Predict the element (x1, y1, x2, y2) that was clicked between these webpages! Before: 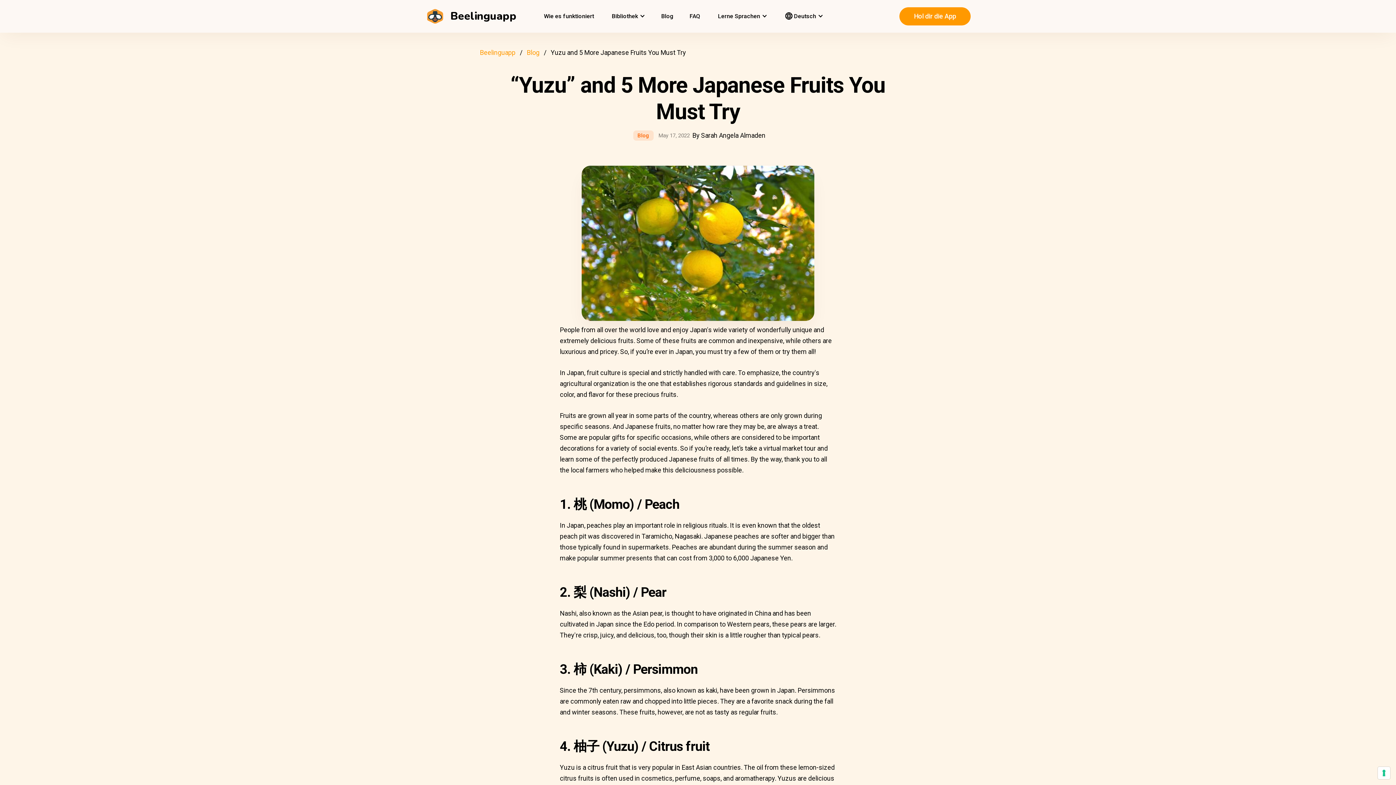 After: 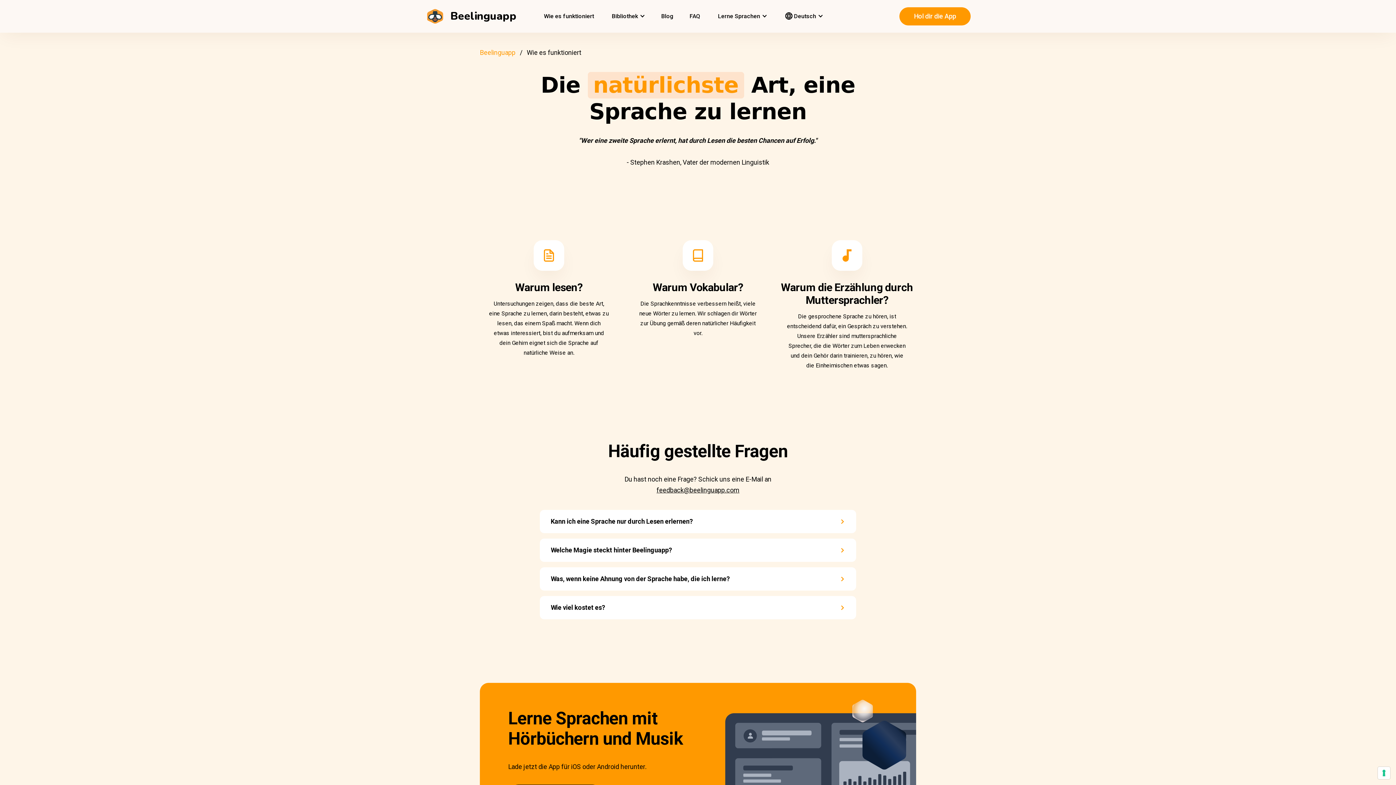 Action: bbox: (536, 5, 601, 26) label: Wie es funktioniert
